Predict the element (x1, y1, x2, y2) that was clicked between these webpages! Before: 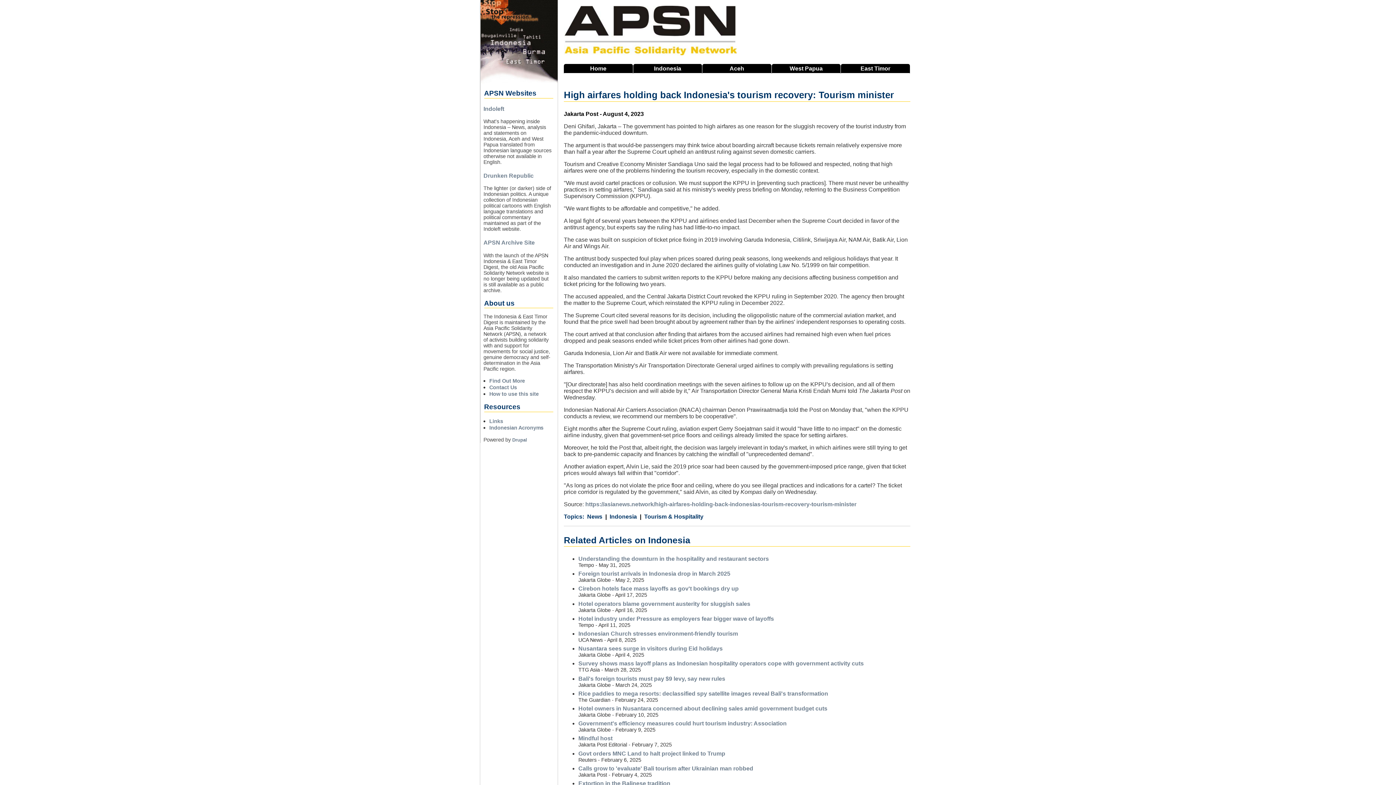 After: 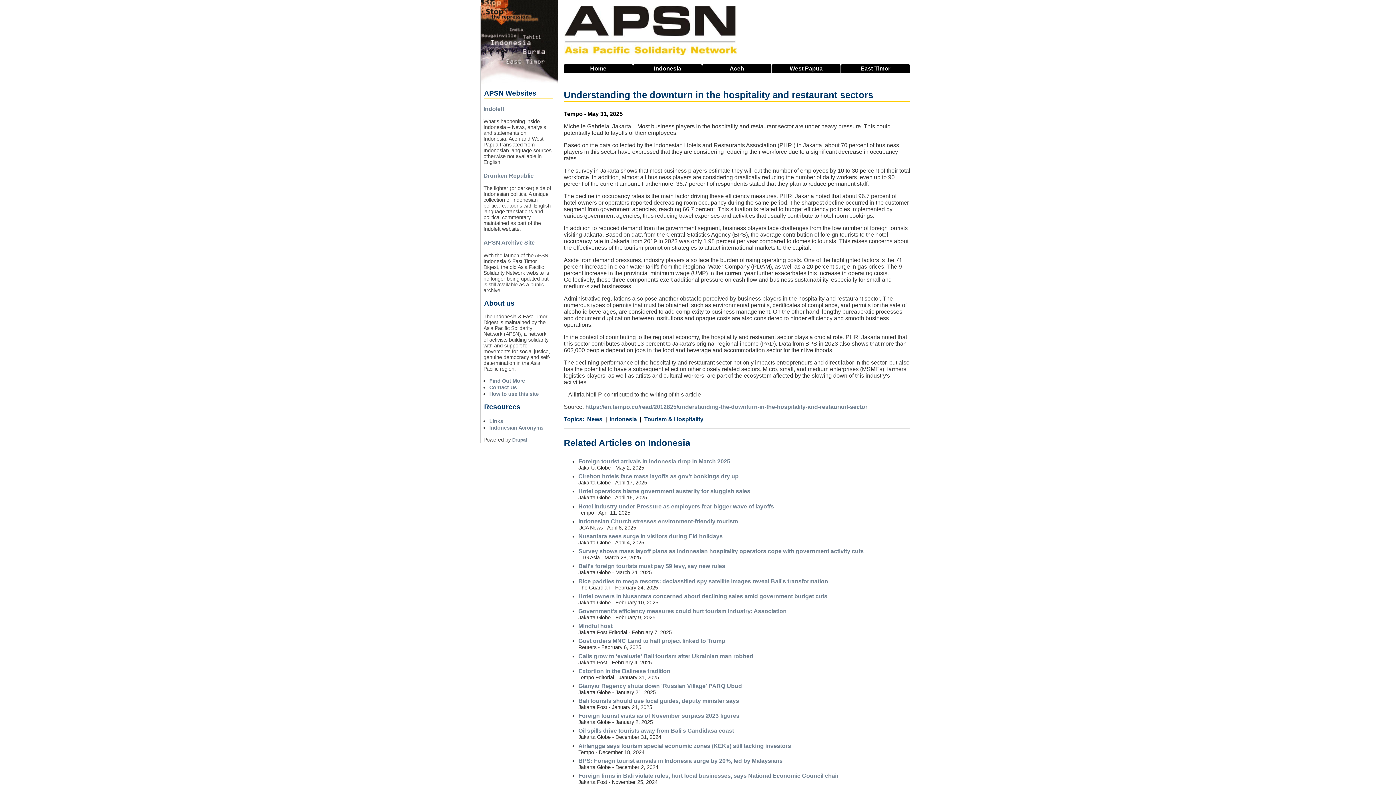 Action: bbox: (578, 556, 769, 562) label: Understanding the downturn in the hospitality and restaurant sectors